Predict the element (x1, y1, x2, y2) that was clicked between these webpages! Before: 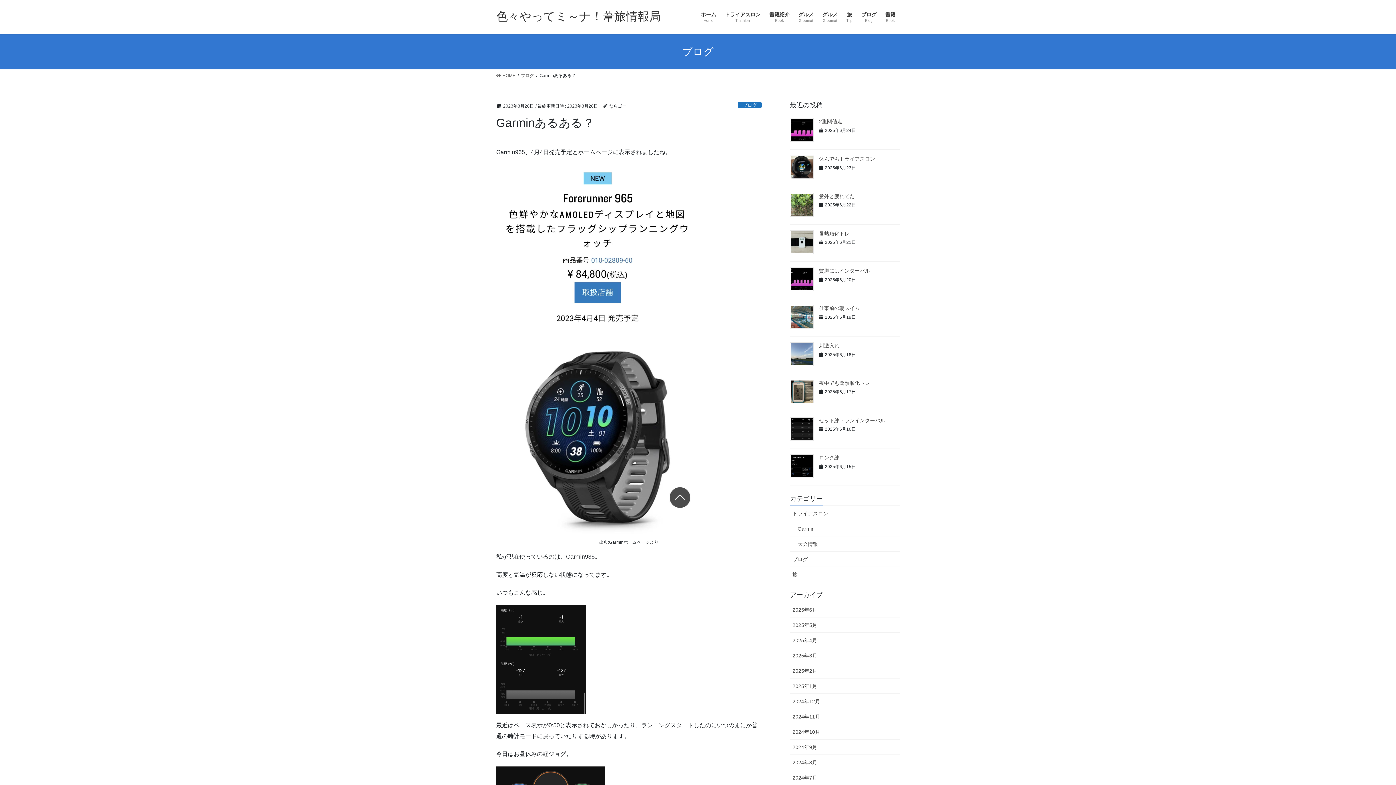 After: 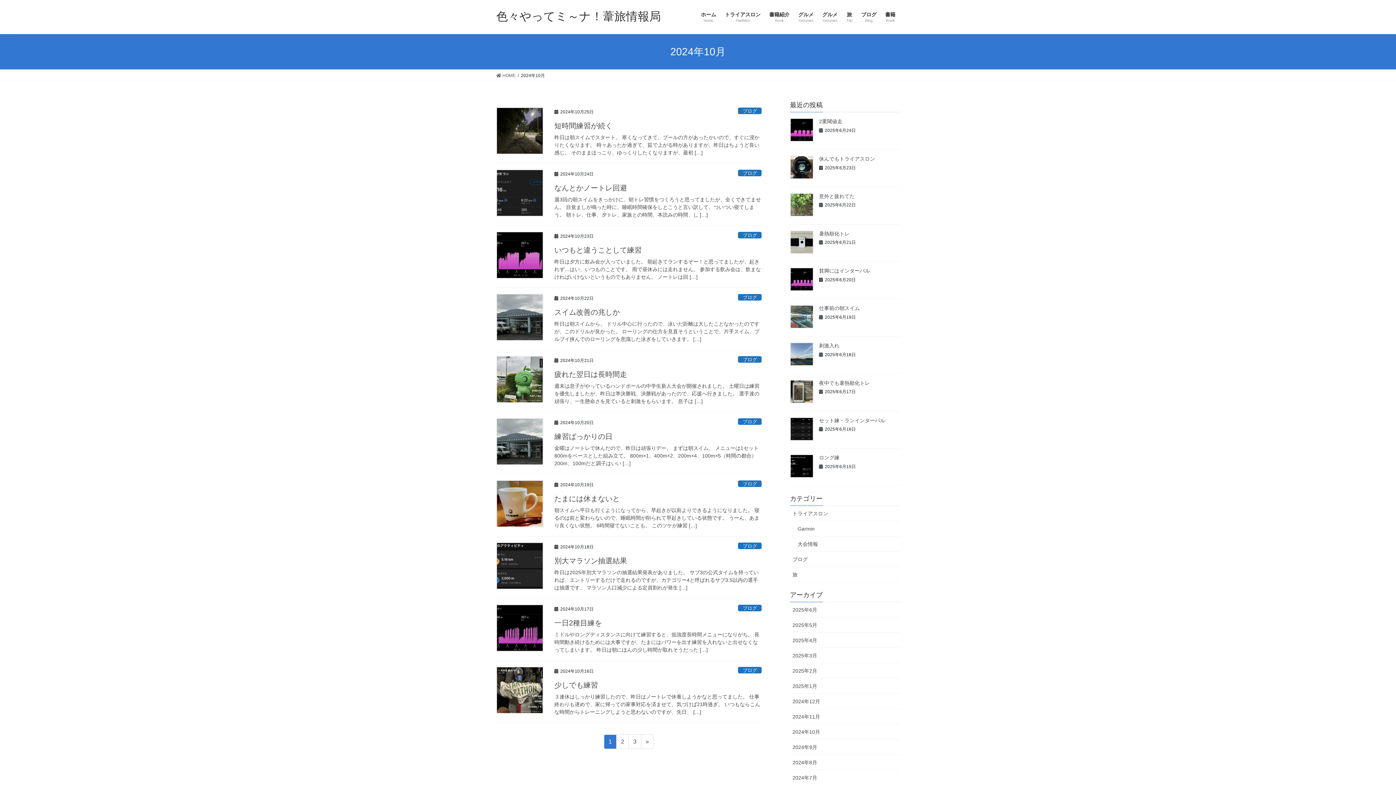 Action: bbox: (790, 724, 900, 740) label: 2024年10月